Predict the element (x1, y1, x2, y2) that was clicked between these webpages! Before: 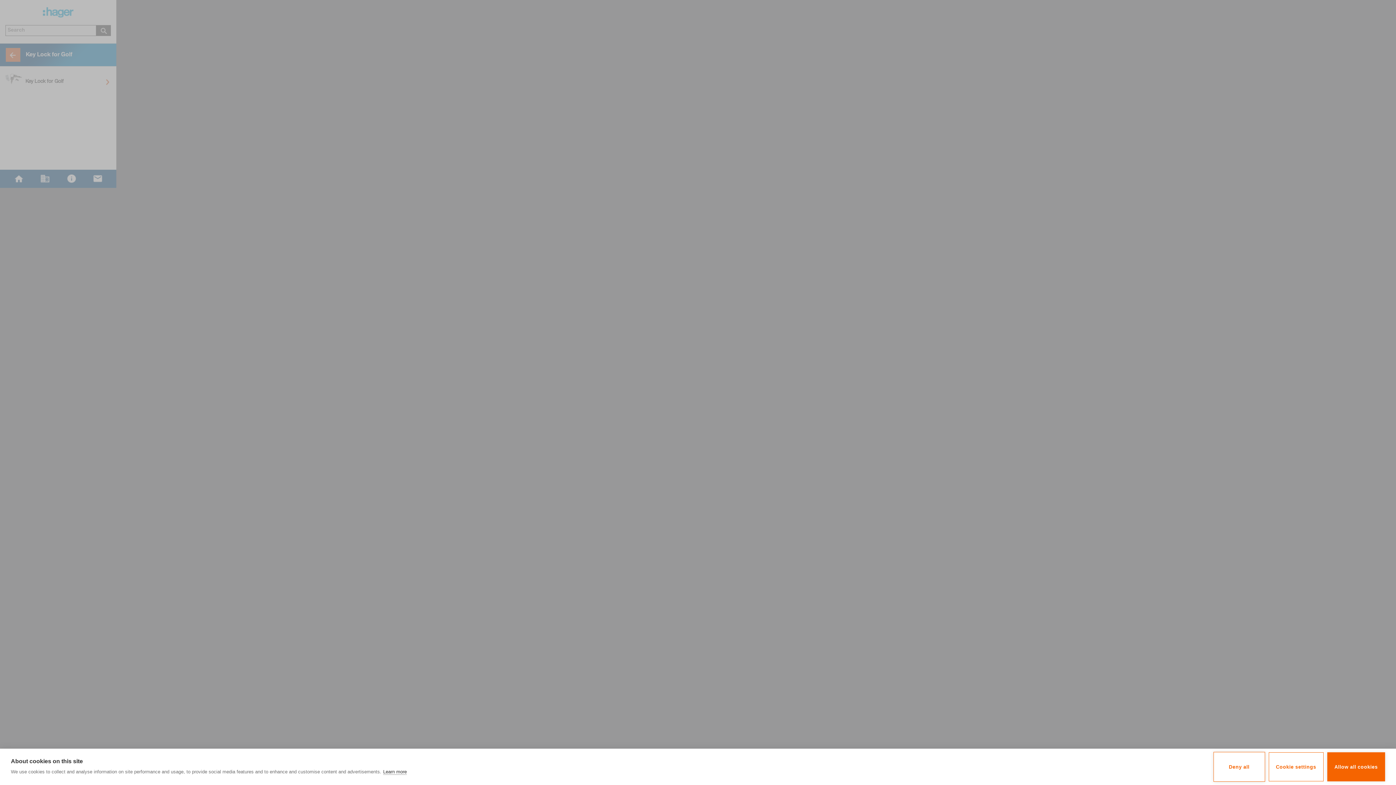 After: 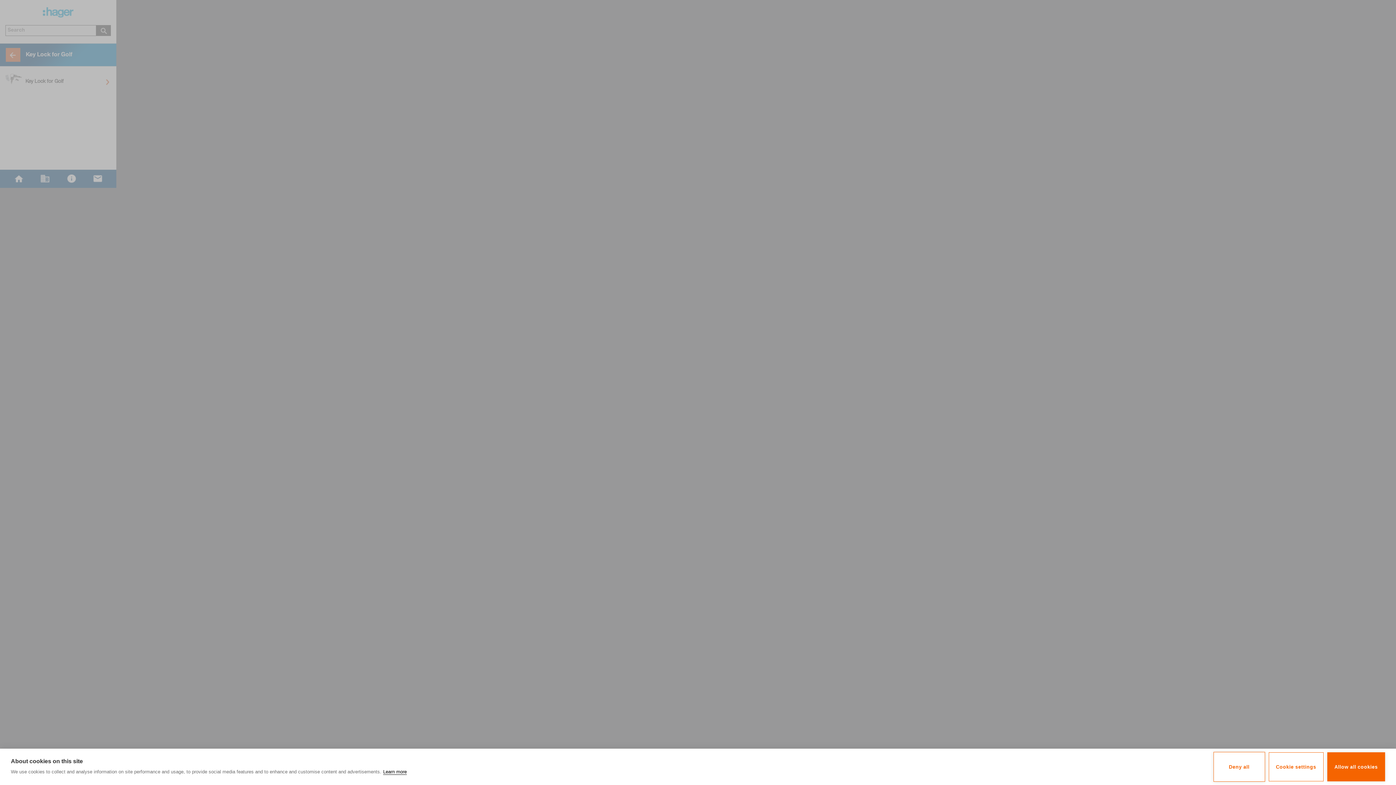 Action: bbox: (383, 769, 406, 775) label: Learn more